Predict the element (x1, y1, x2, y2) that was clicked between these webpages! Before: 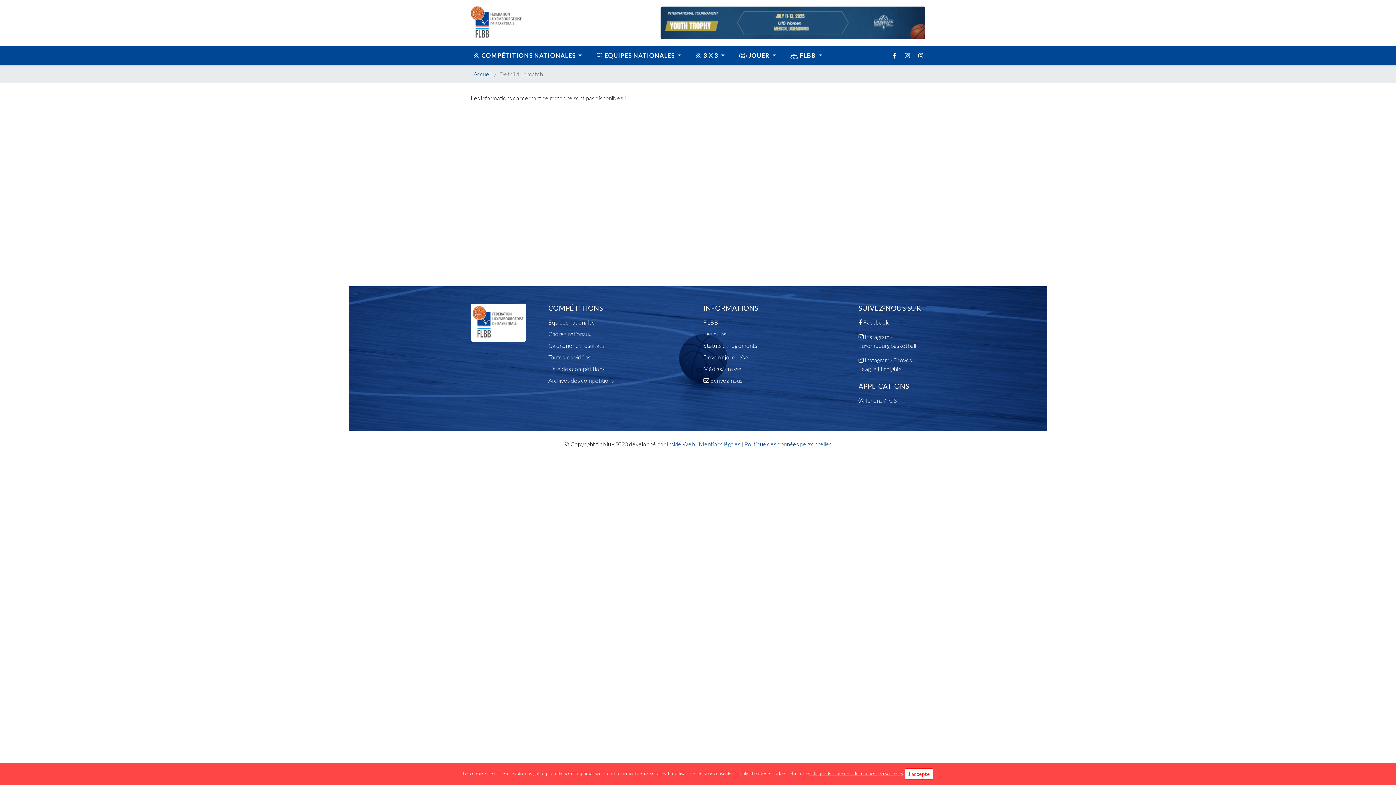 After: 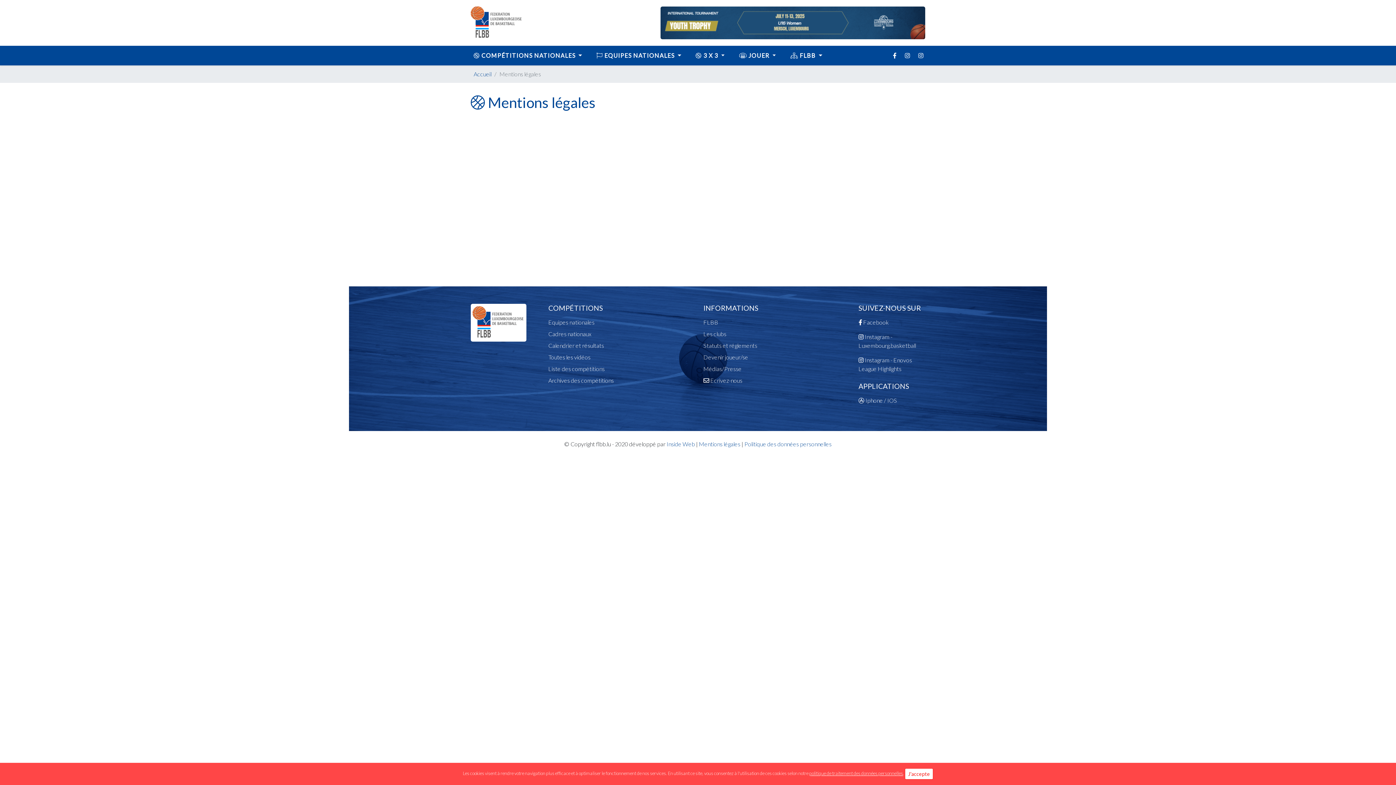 Action: bbox: (699, 440, 740, 447) label: Mentions légales